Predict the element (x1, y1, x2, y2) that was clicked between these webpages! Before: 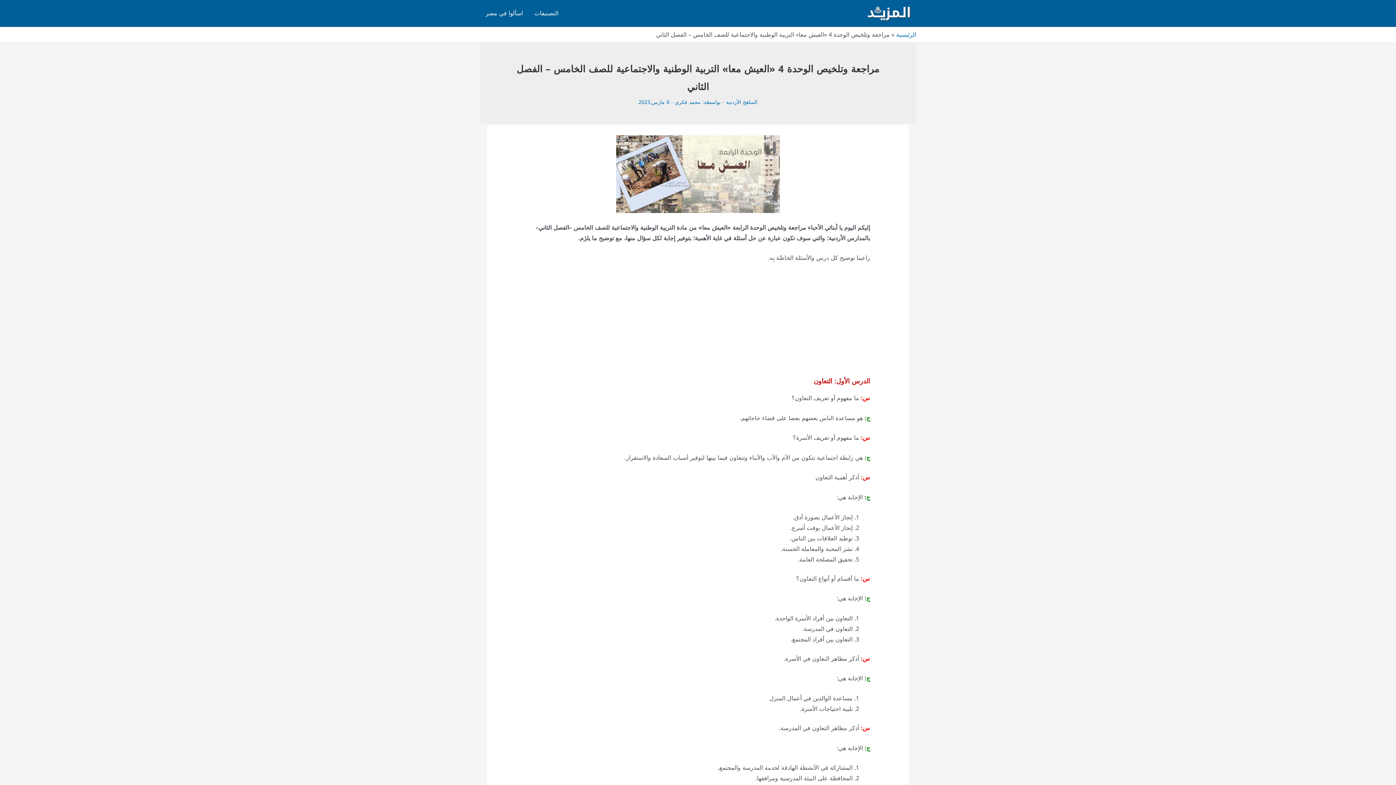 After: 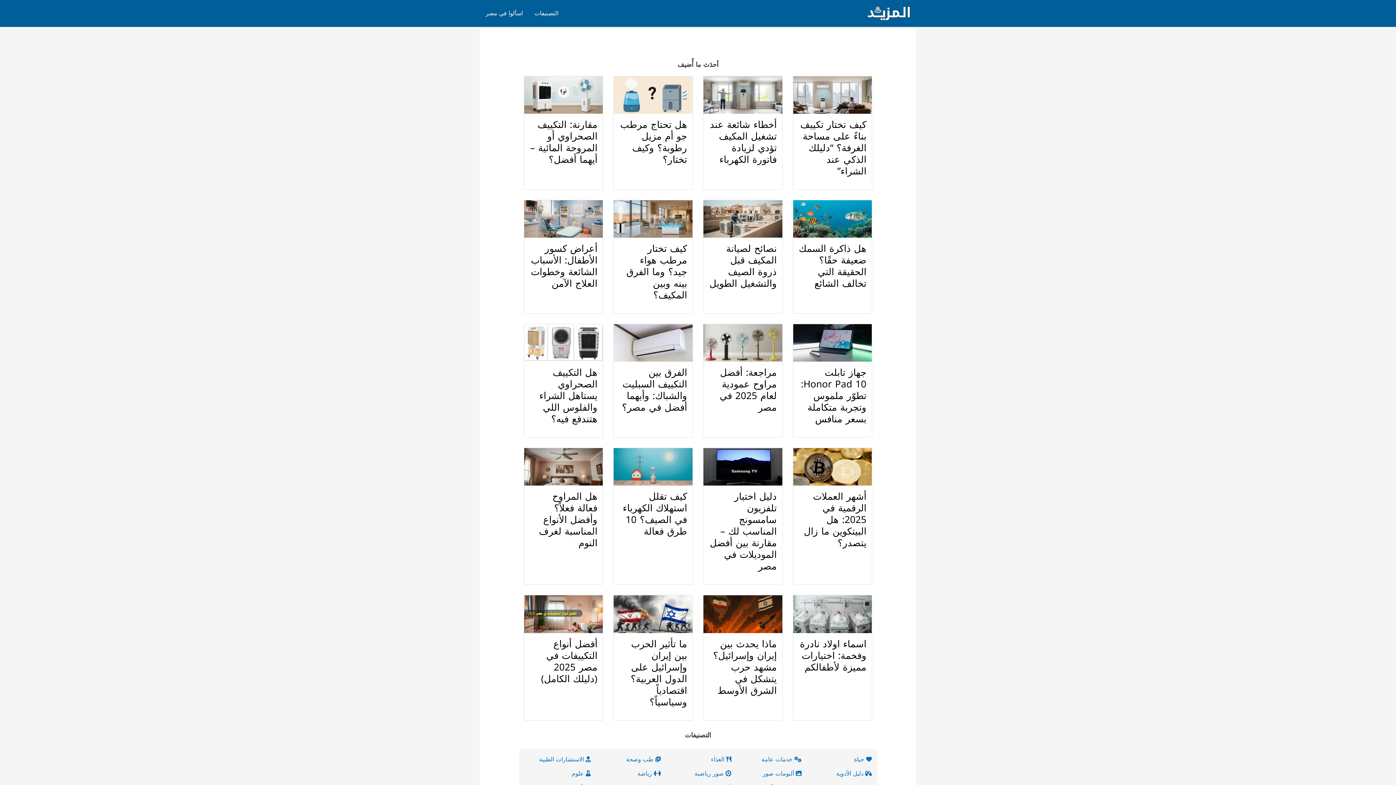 Action: bbox: (528, 7, 564, 18) label: التصنيفات